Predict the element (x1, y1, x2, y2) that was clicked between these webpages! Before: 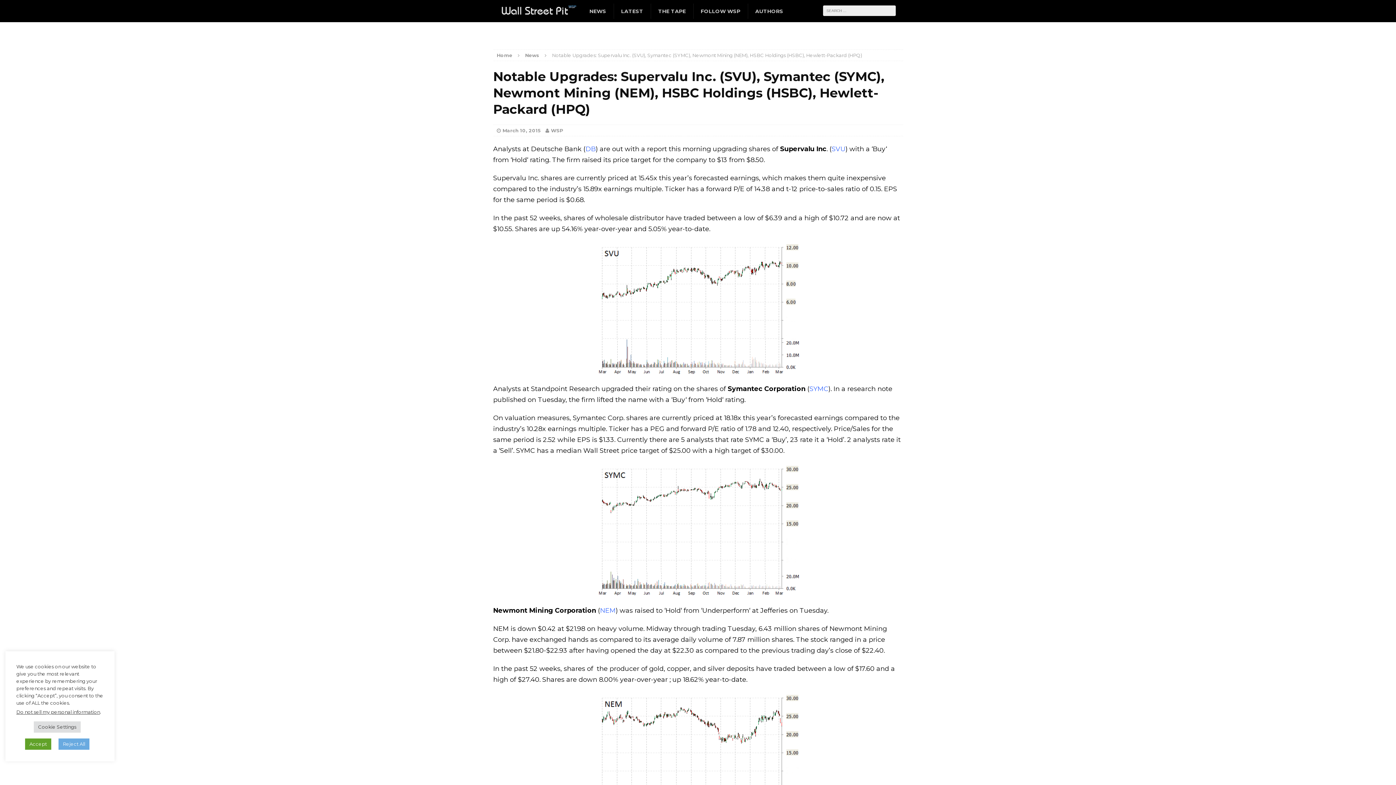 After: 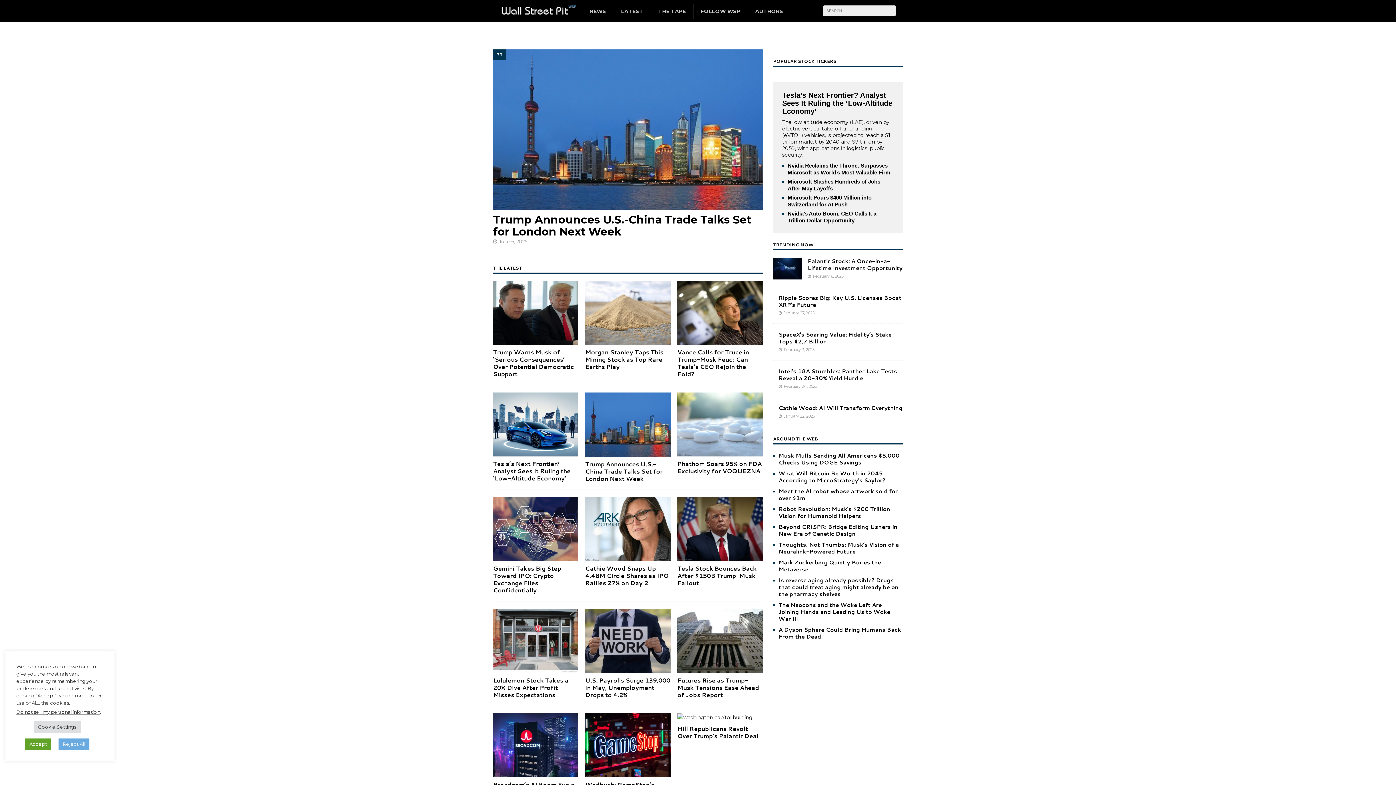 Action: bbox: (491, -5, 622, 26)